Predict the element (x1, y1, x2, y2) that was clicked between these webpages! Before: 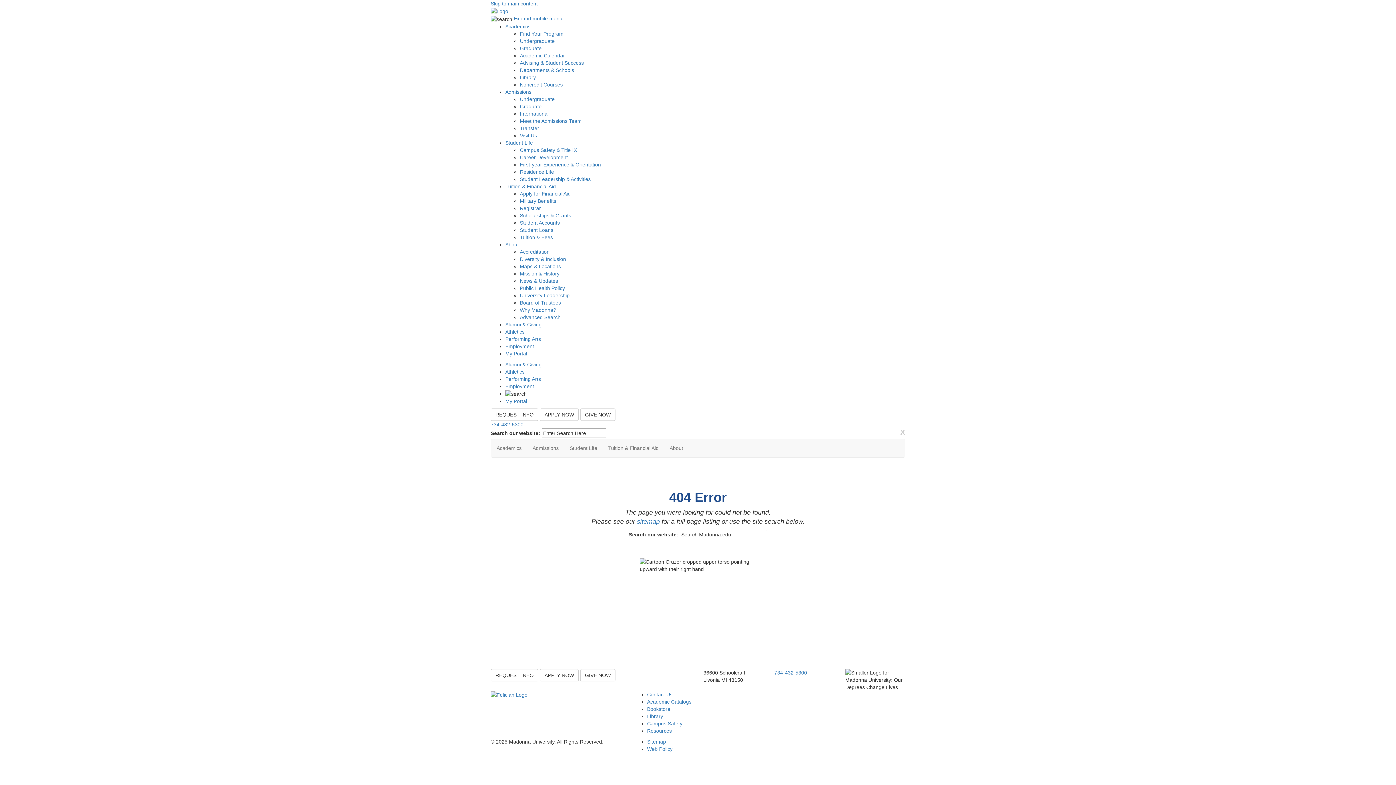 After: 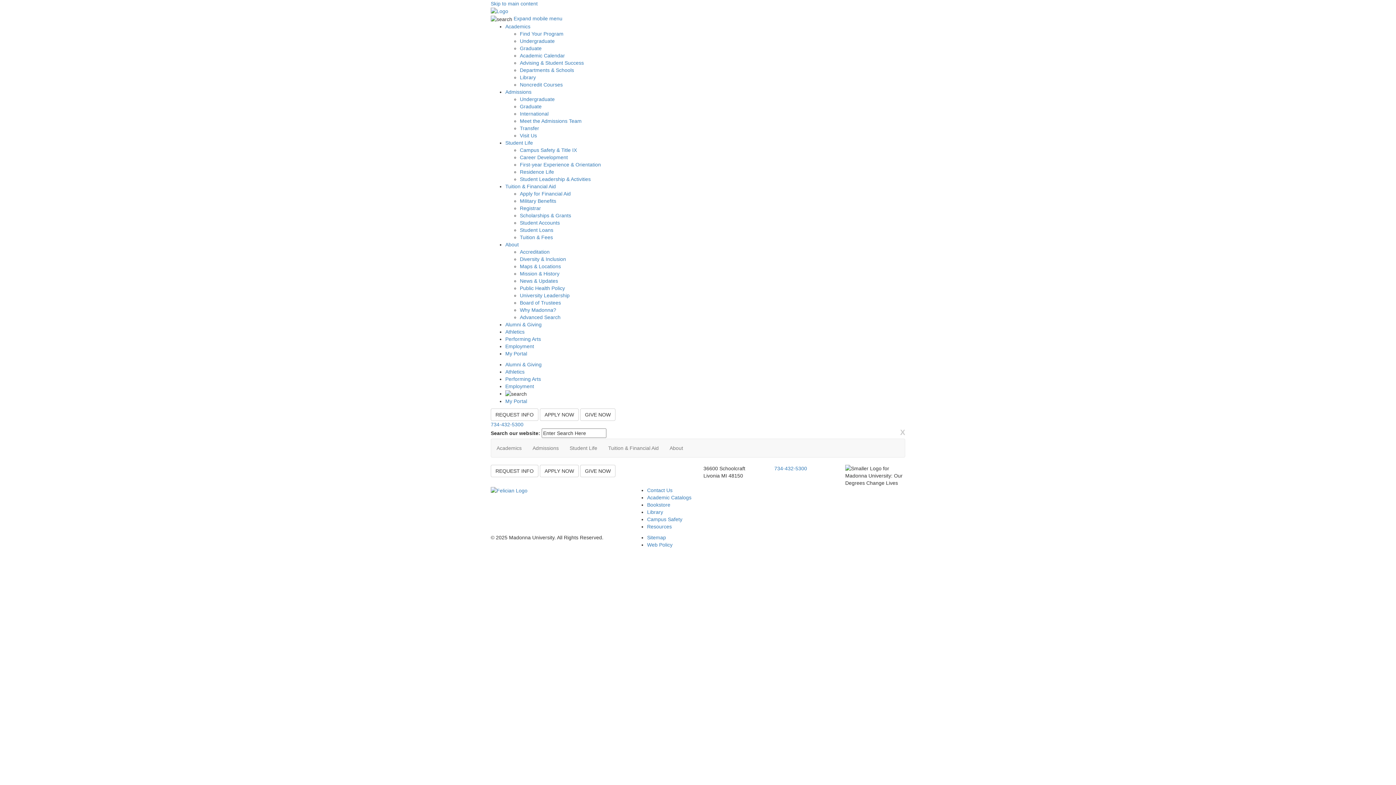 Action: bbox: (520, 314, 560, 320) label: Advanced Search